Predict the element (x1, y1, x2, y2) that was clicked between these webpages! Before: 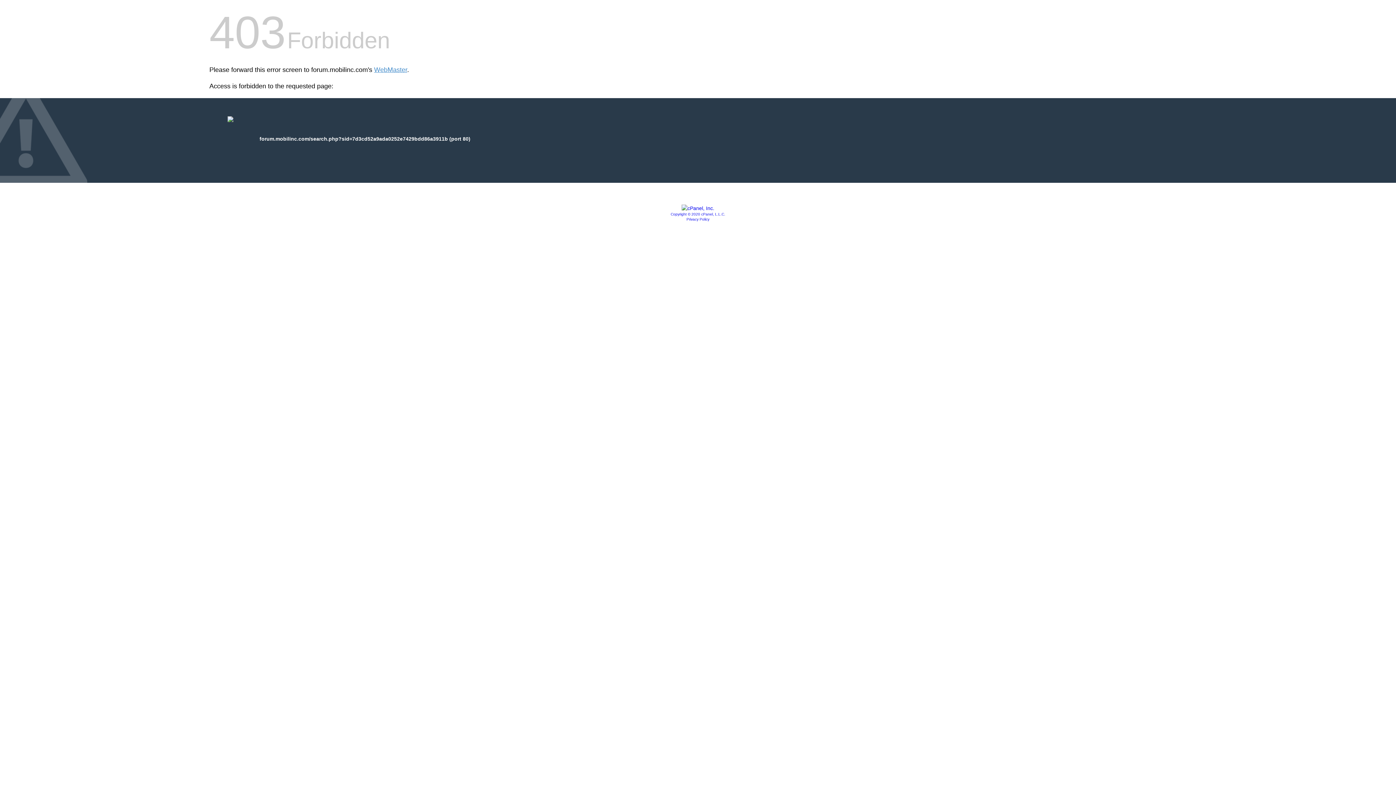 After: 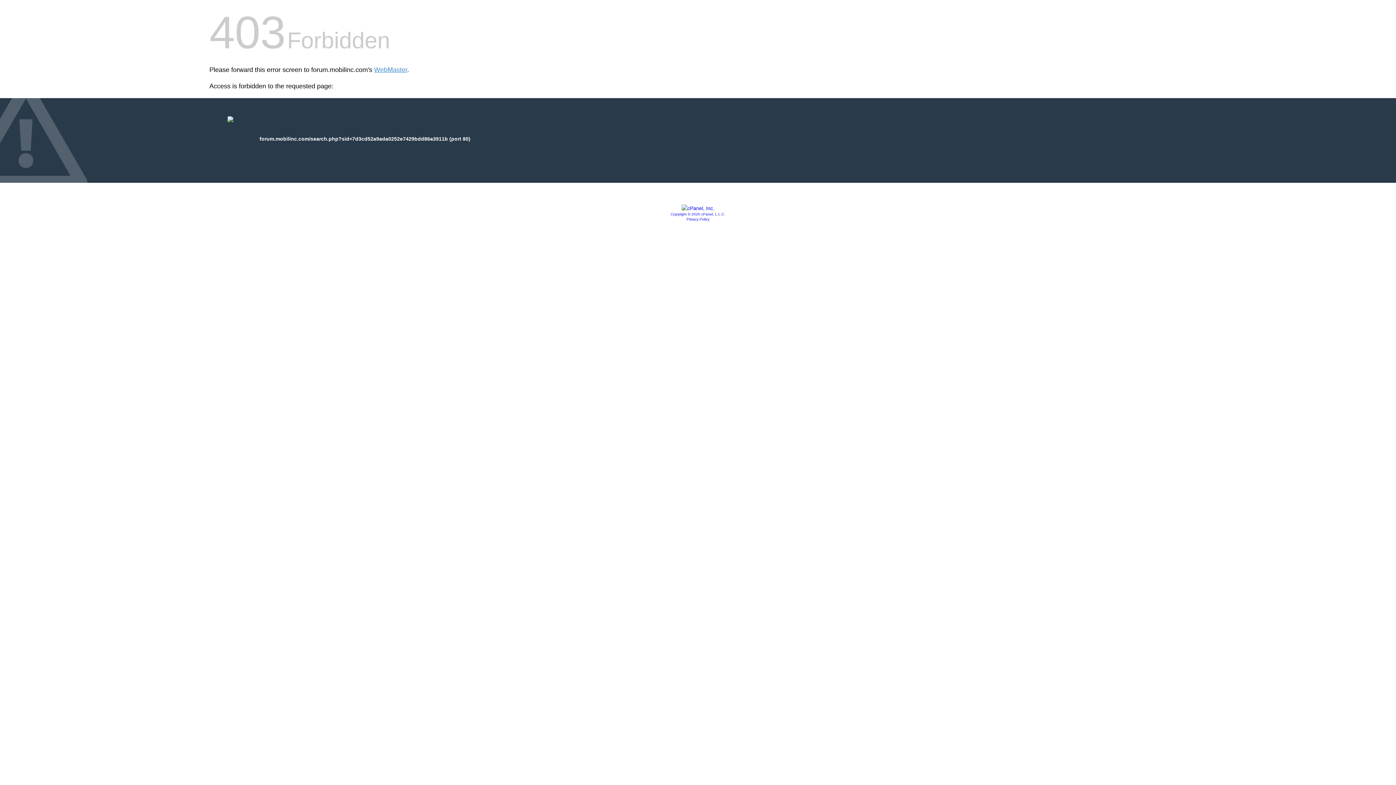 Action: bbox: (681, 205, 714, 211)